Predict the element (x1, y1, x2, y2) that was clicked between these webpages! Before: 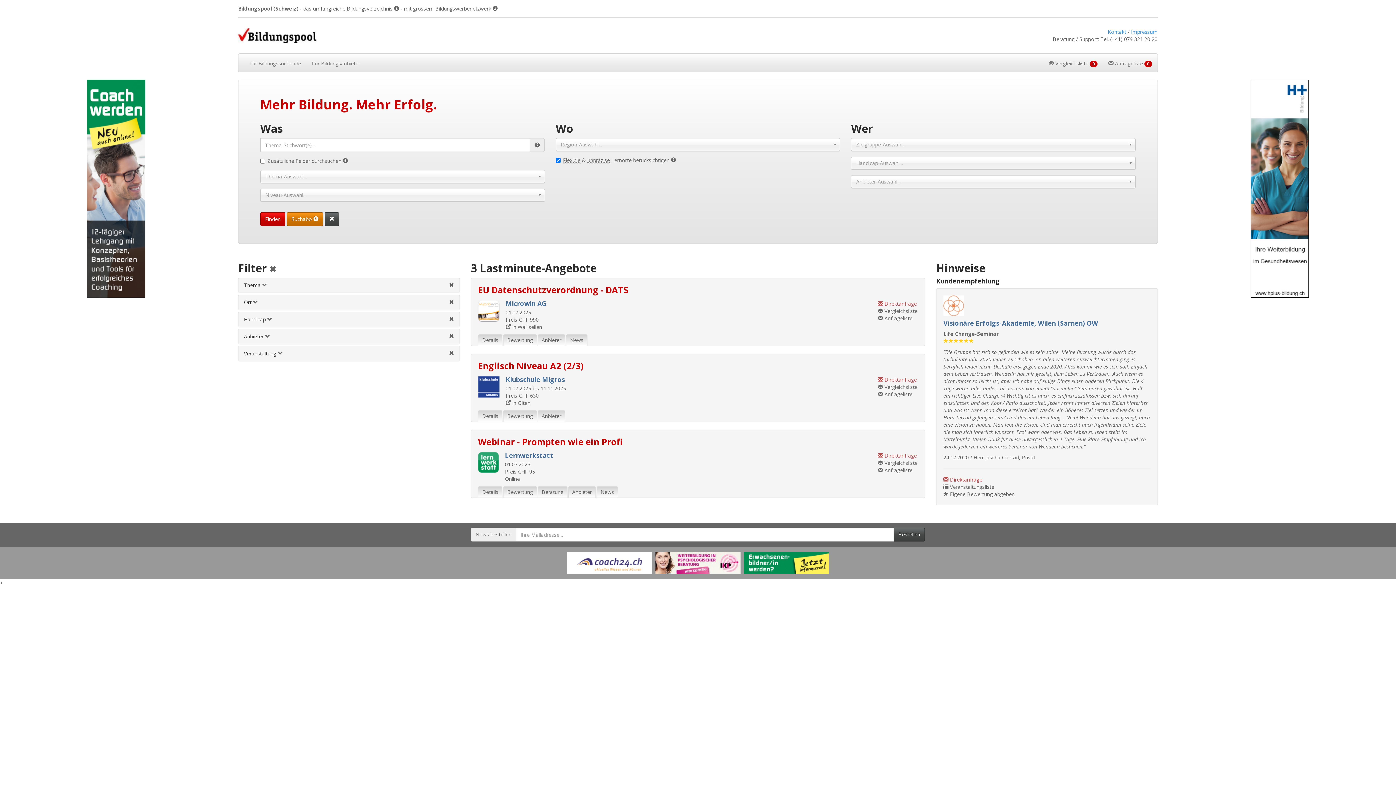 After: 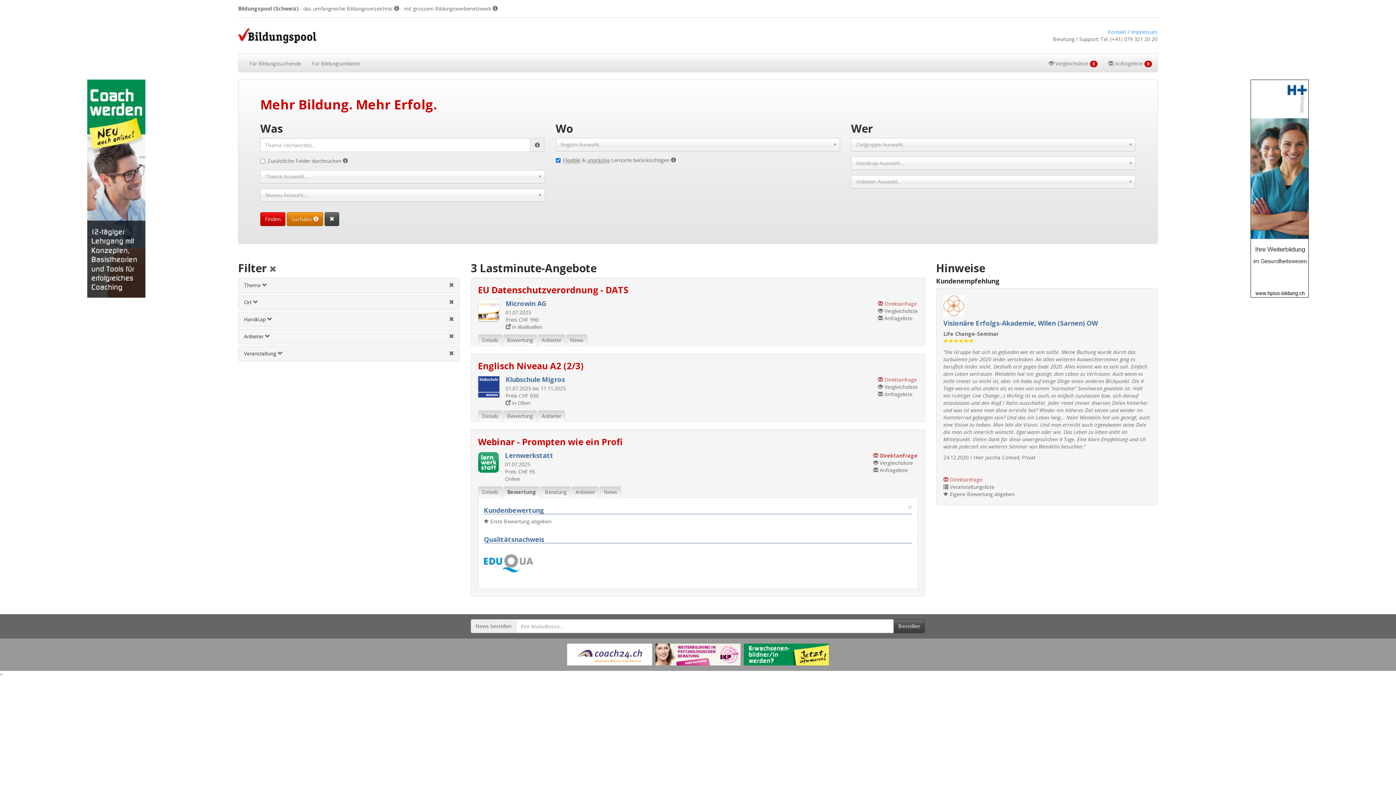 Action: bbox: (503, 486, 537, 498) label: Bewertung